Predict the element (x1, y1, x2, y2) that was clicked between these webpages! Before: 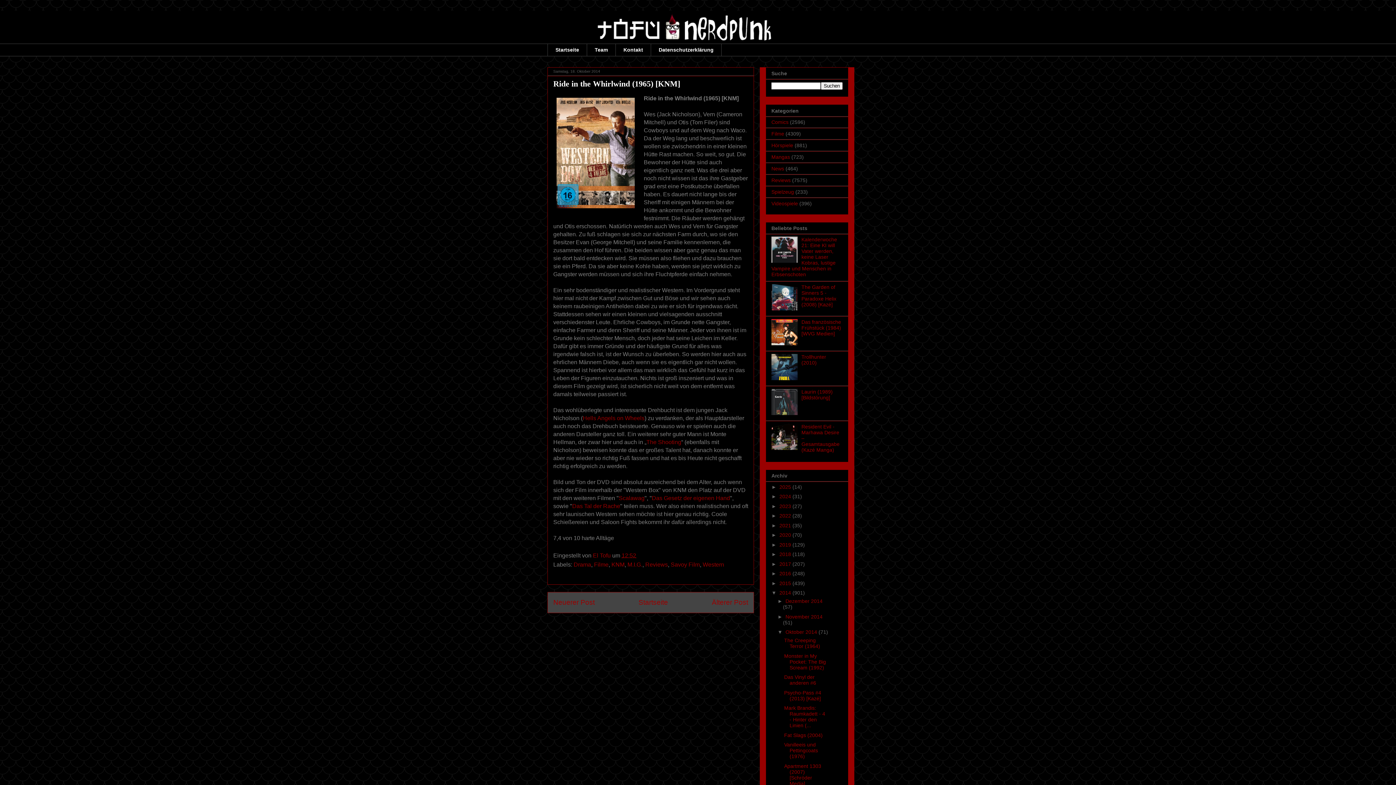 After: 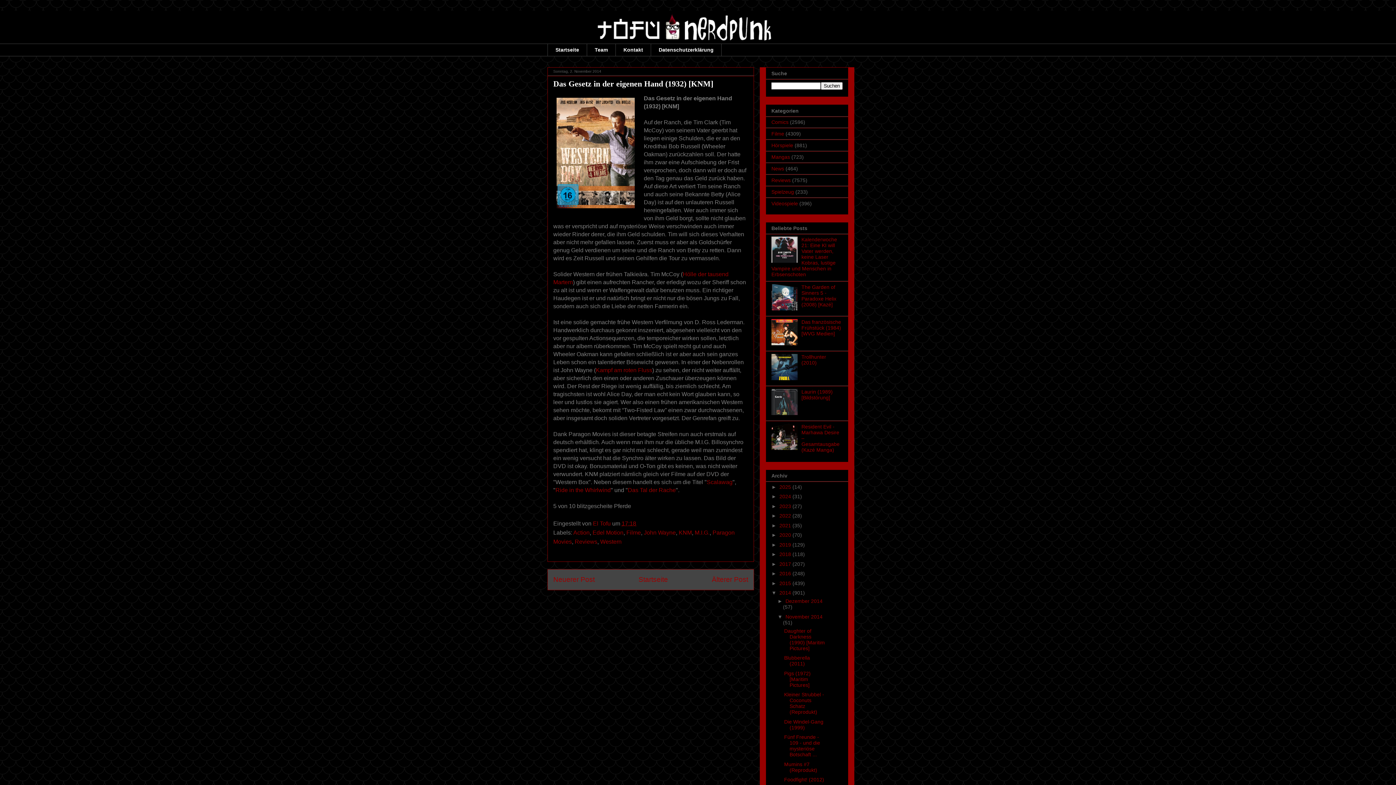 Action: bbox: (652, 495, 730, 501) label: Das Gesetz der eigenen Hand